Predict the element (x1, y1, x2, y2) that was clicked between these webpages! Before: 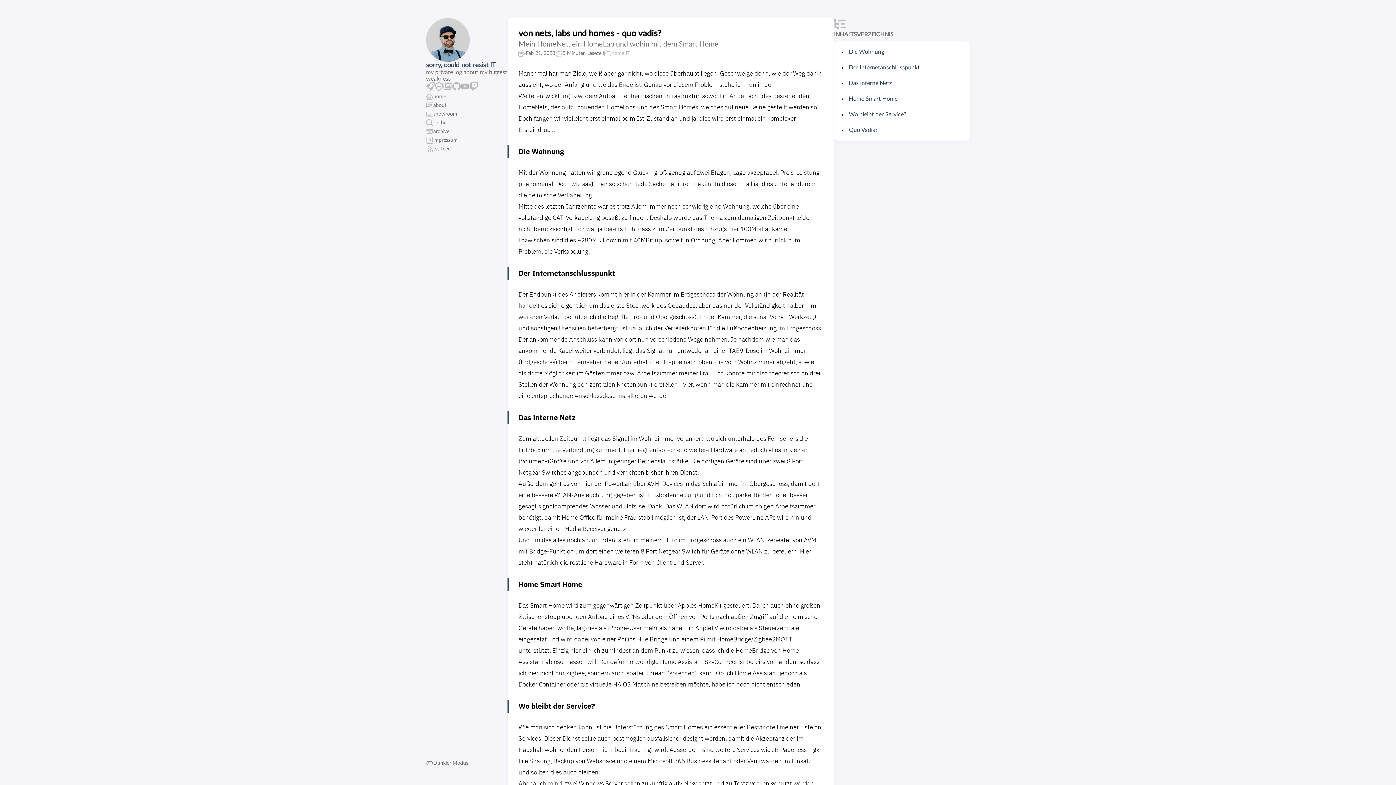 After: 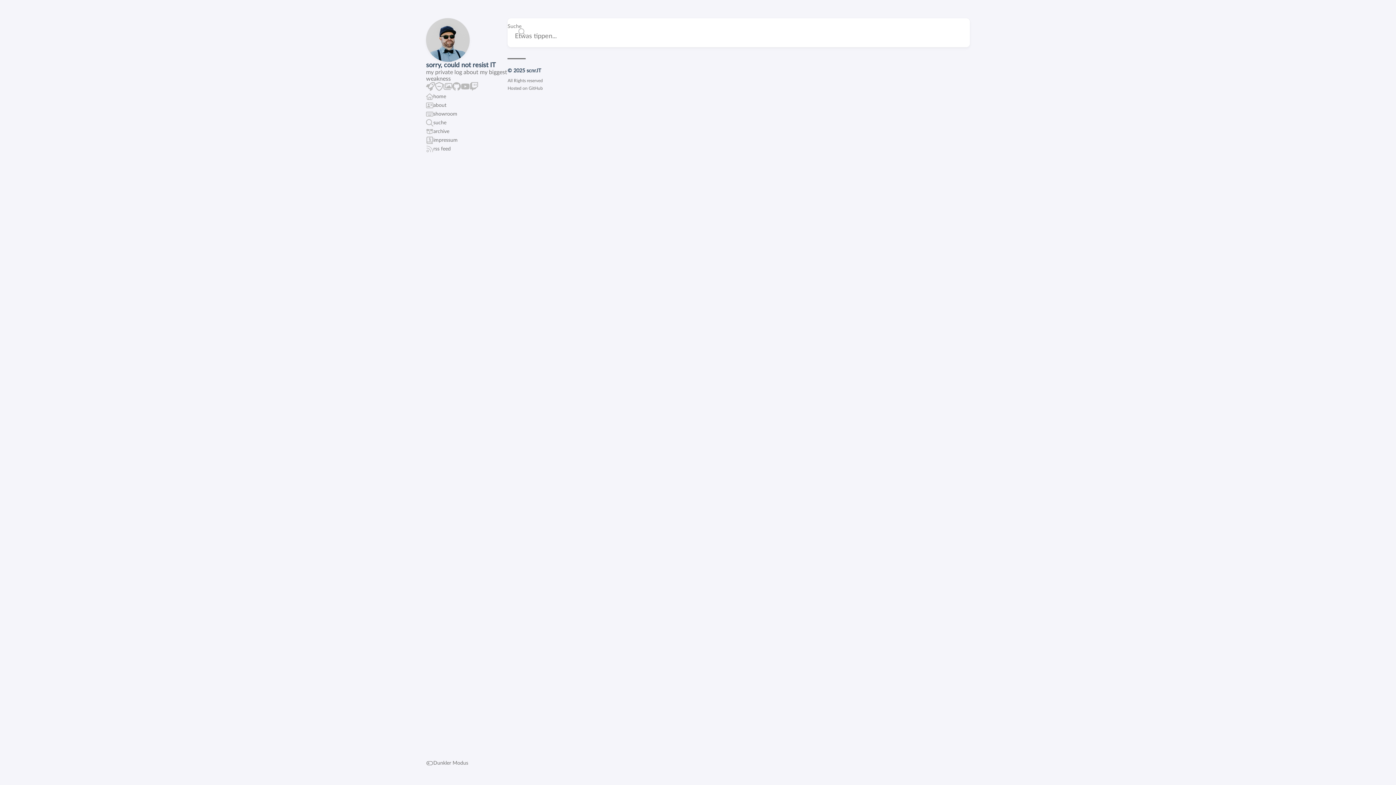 Action: label: suche bbox: (426, 118, 446, 127)